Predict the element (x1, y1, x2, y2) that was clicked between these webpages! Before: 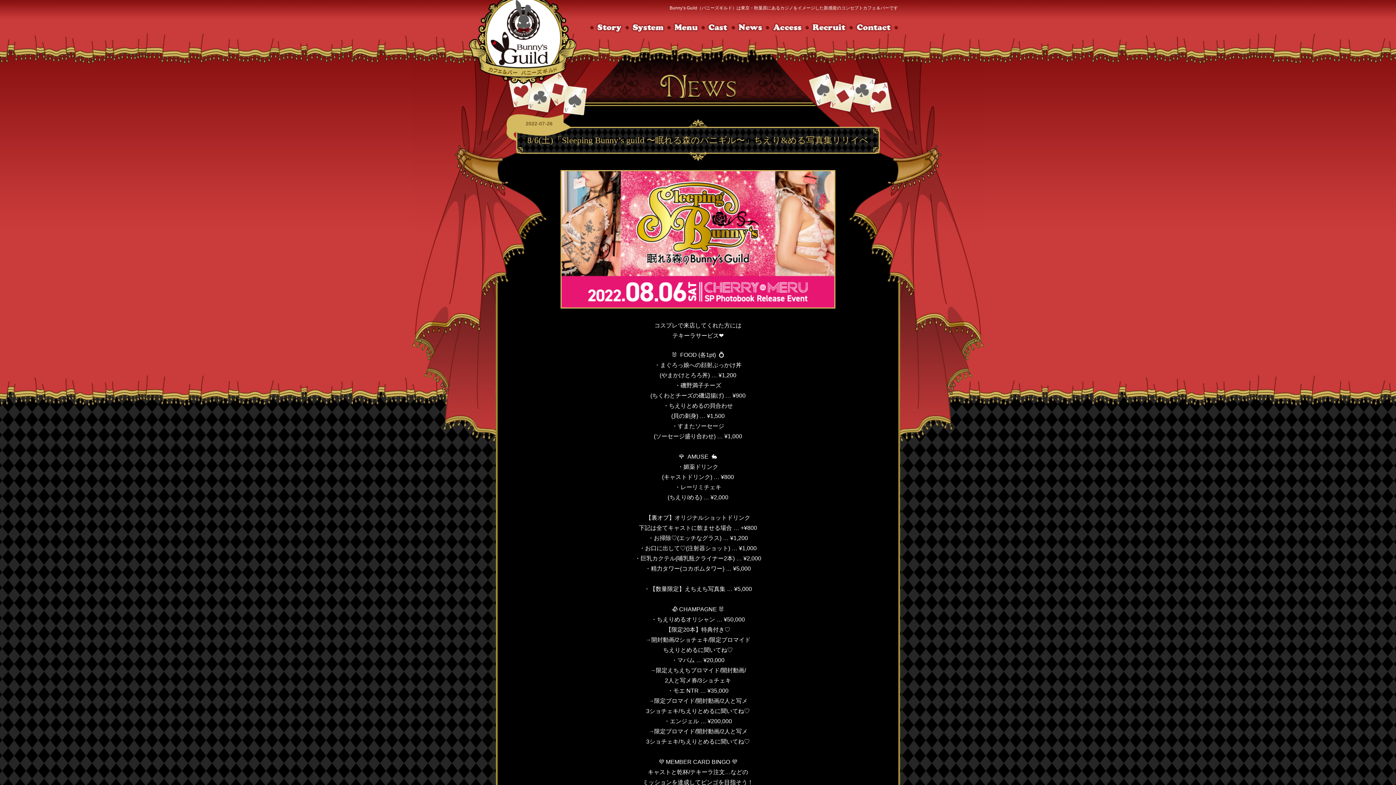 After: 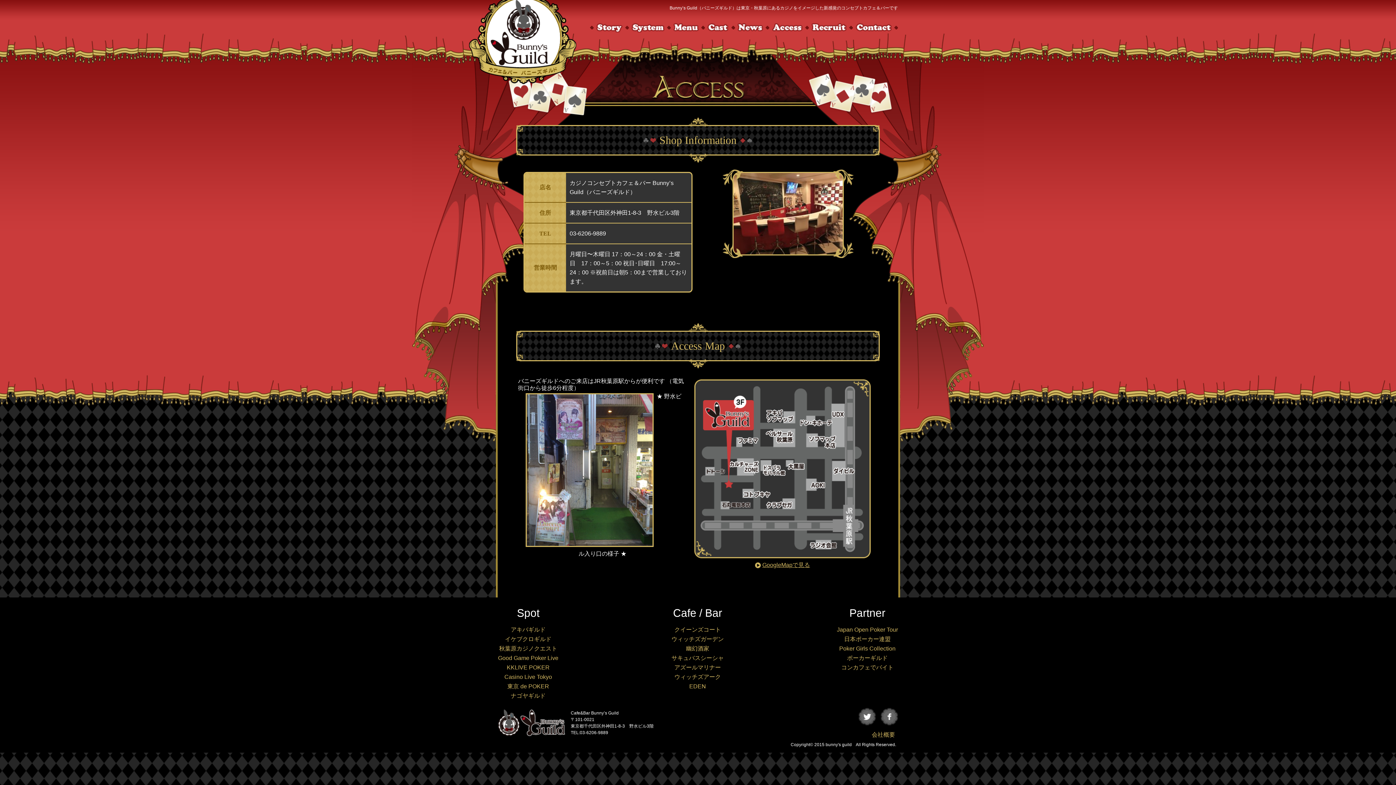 Action: bbox: (772, 23, 802, 32) label: Access